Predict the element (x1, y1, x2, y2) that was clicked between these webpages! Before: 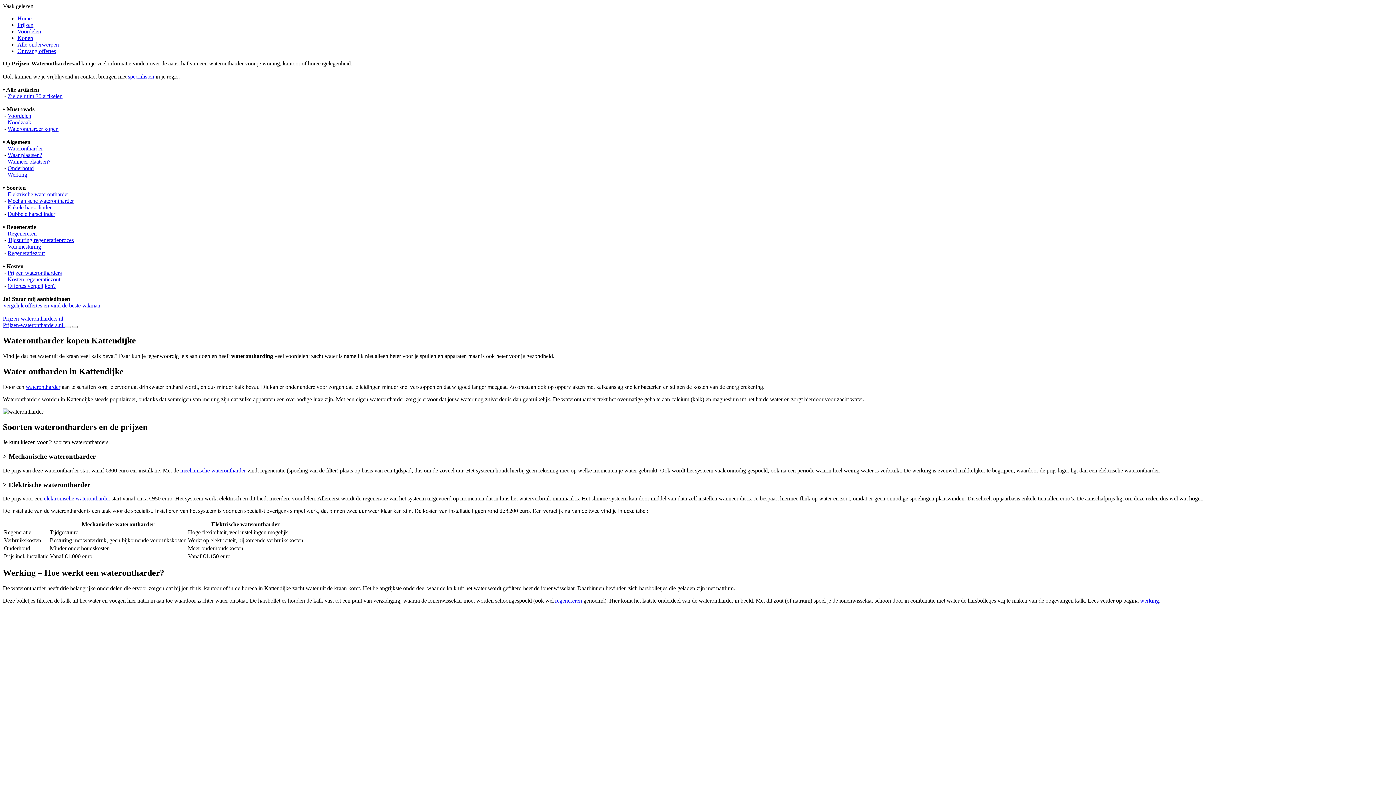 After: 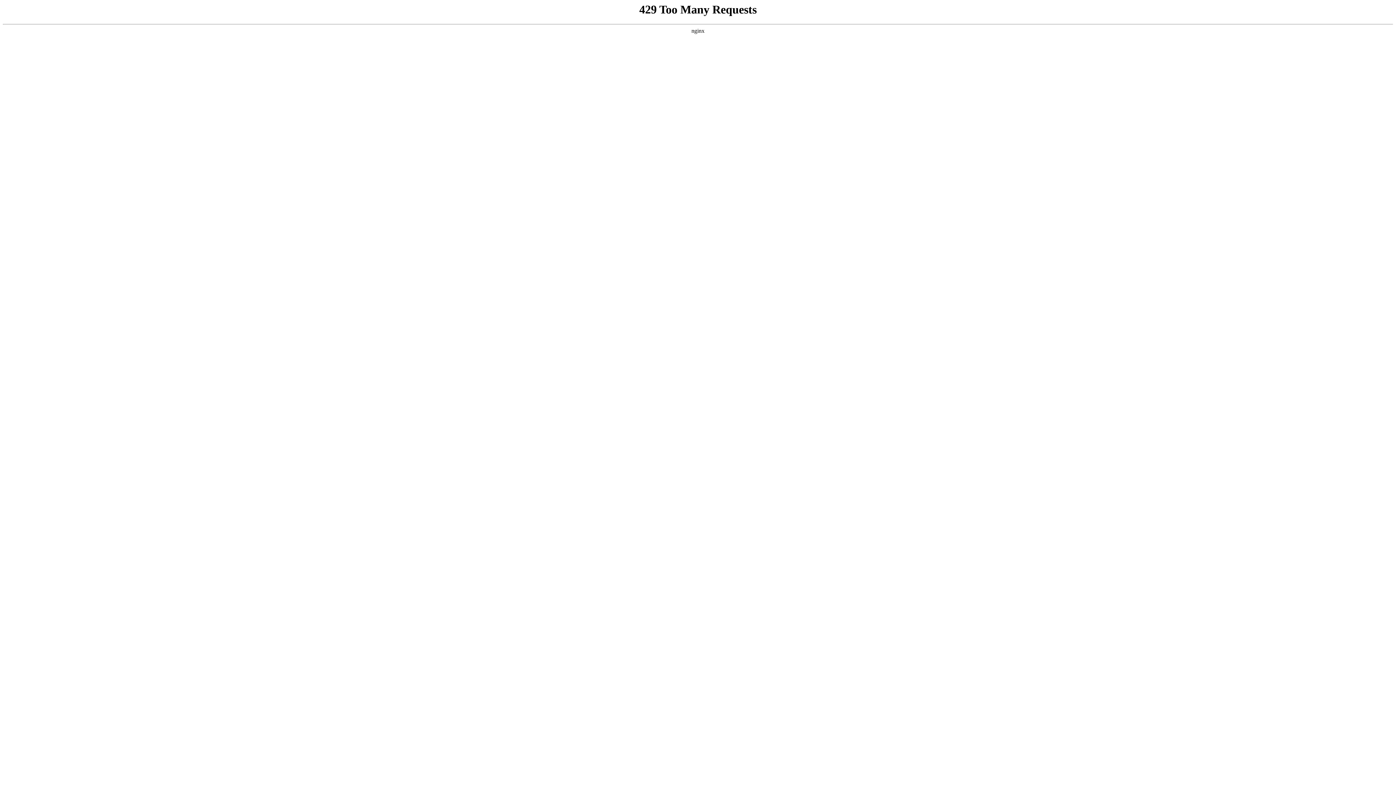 Action: bbox: (17, 41, 58, 47) label: Alle onderwerpen